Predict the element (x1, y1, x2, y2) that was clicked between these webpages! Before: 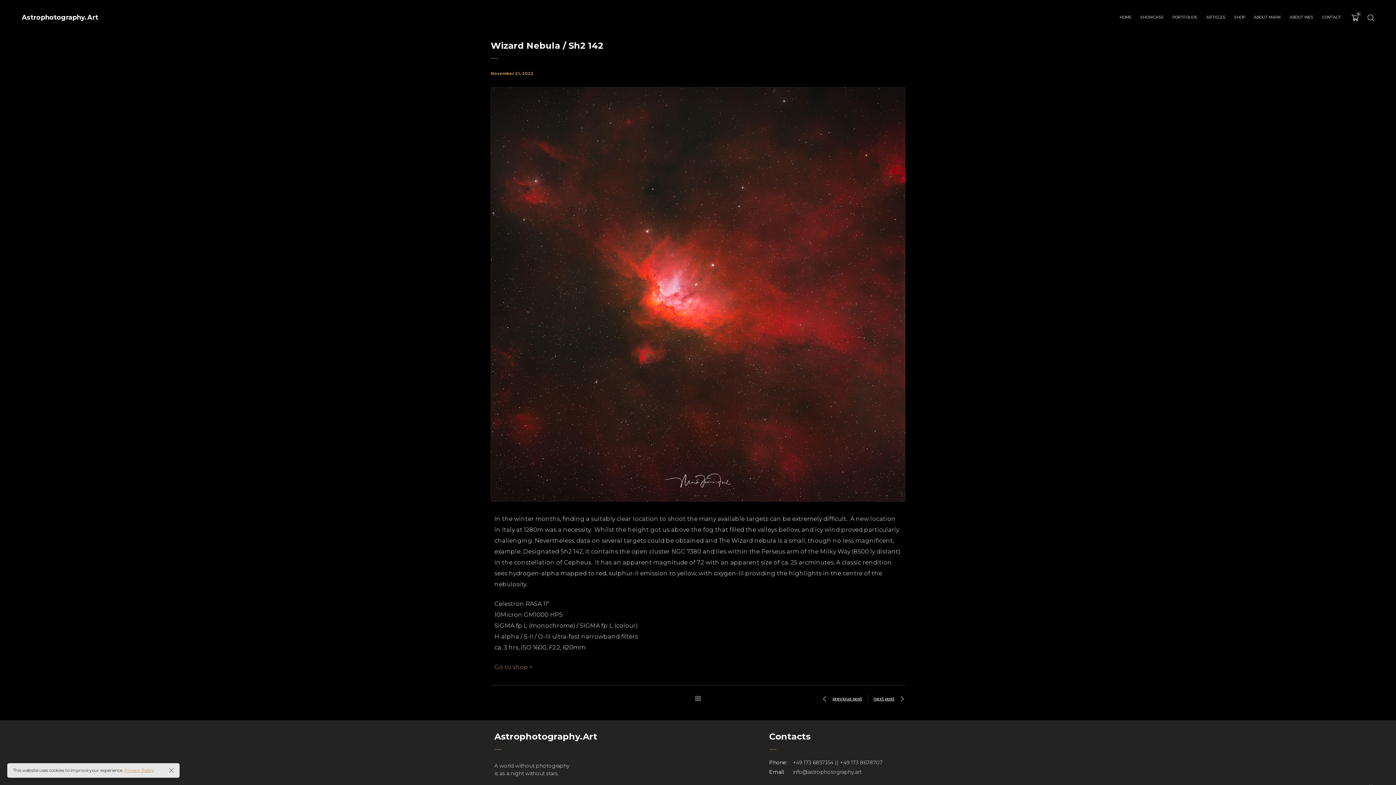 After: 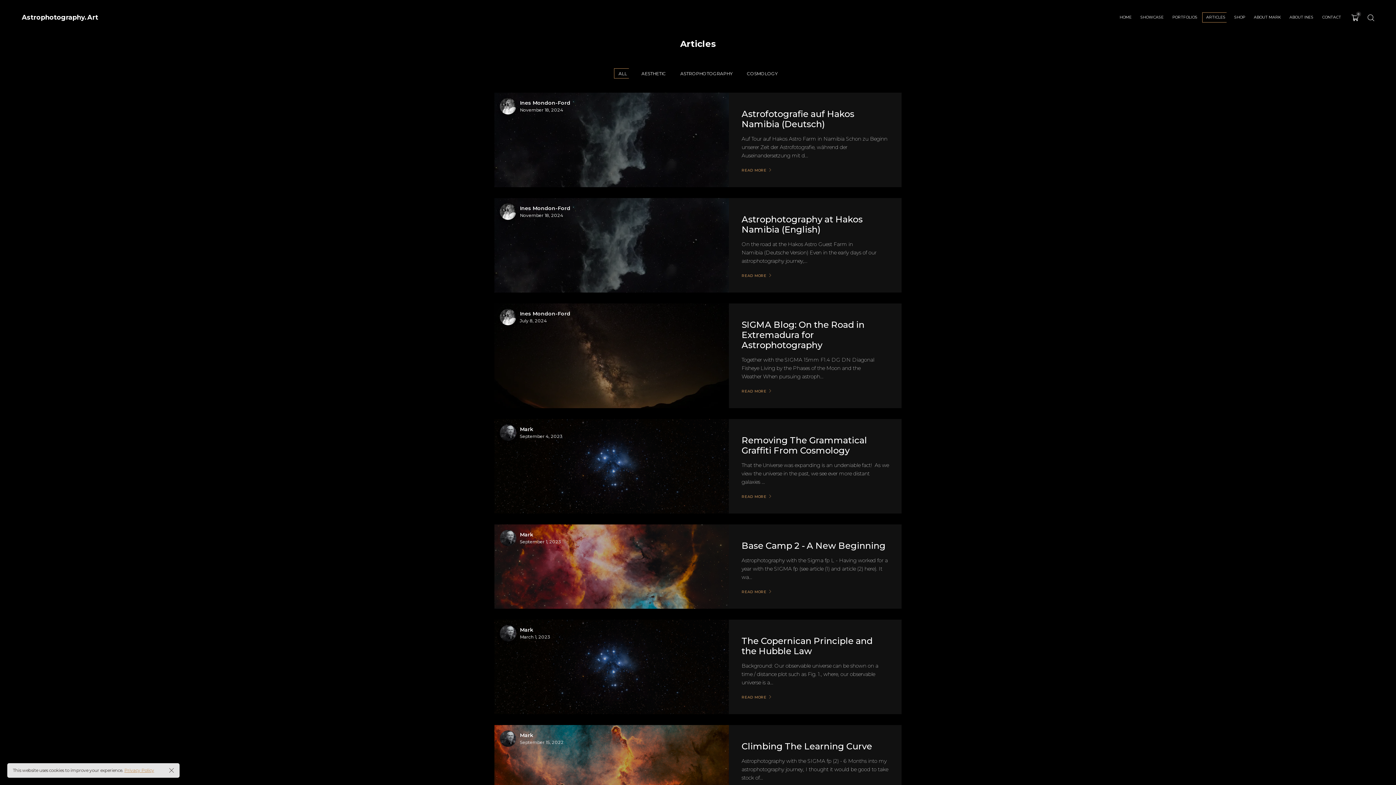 Action: bbox: (1202, 4, 1226, 31) label: ARTICLES